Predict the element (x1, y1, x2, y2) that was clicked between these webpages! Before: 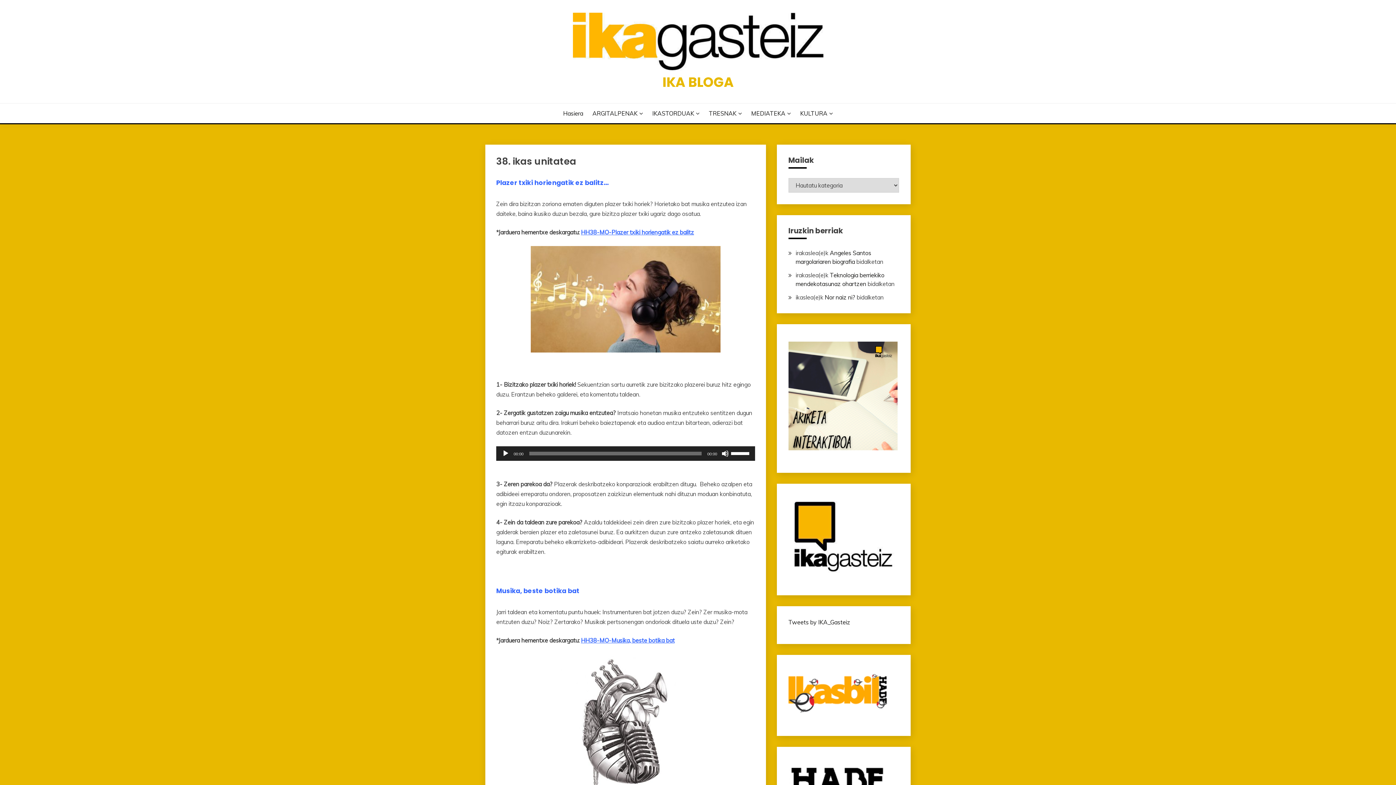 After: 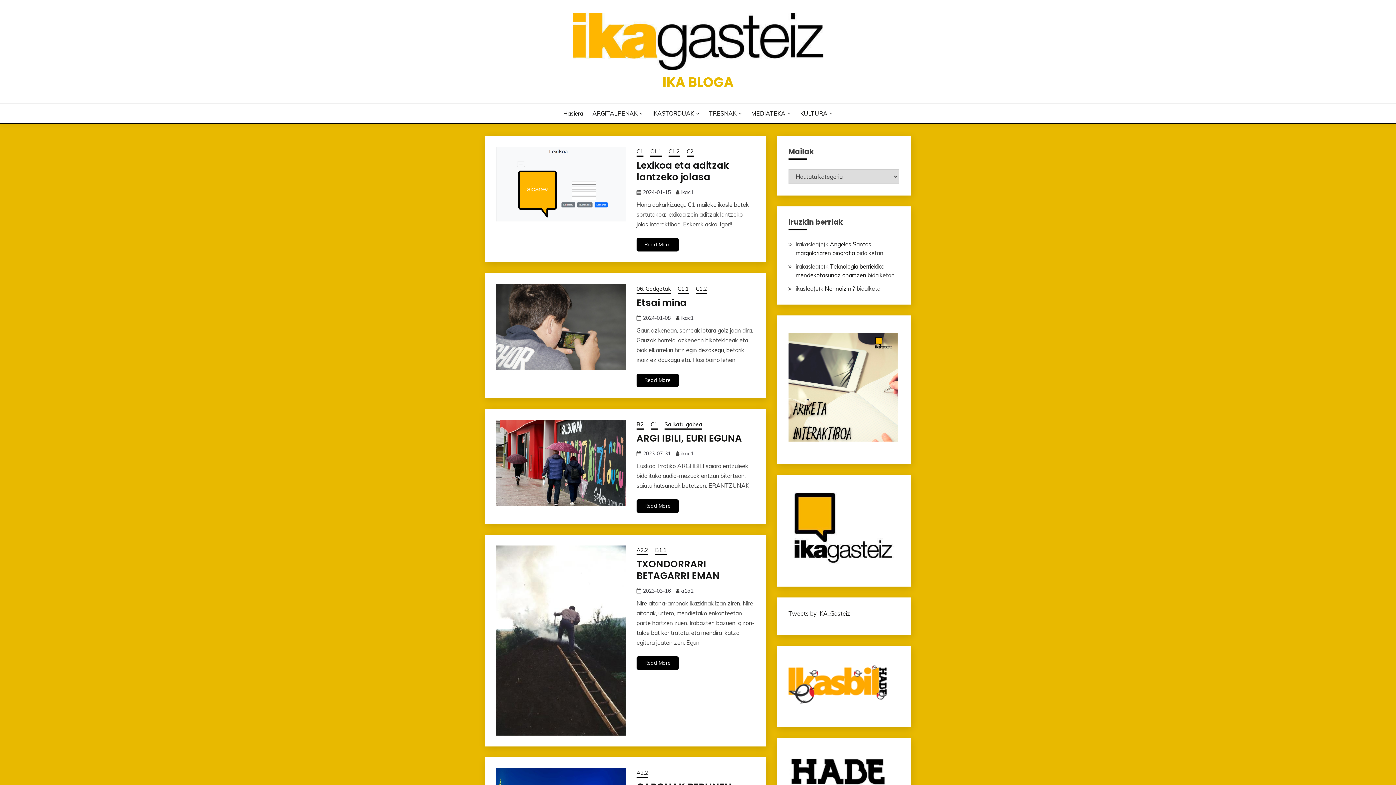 Action: label: Hasiera bbox: (563, 109, 583, 117)